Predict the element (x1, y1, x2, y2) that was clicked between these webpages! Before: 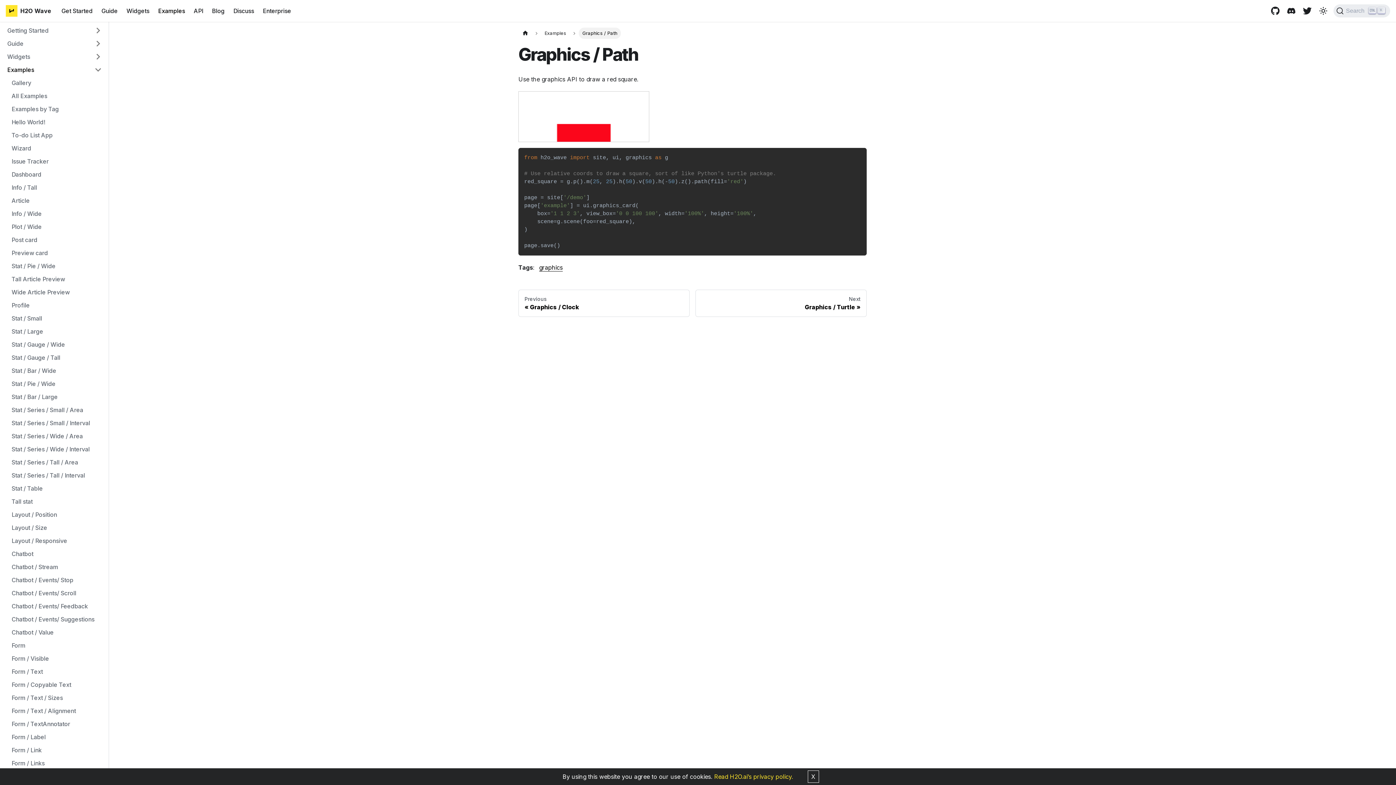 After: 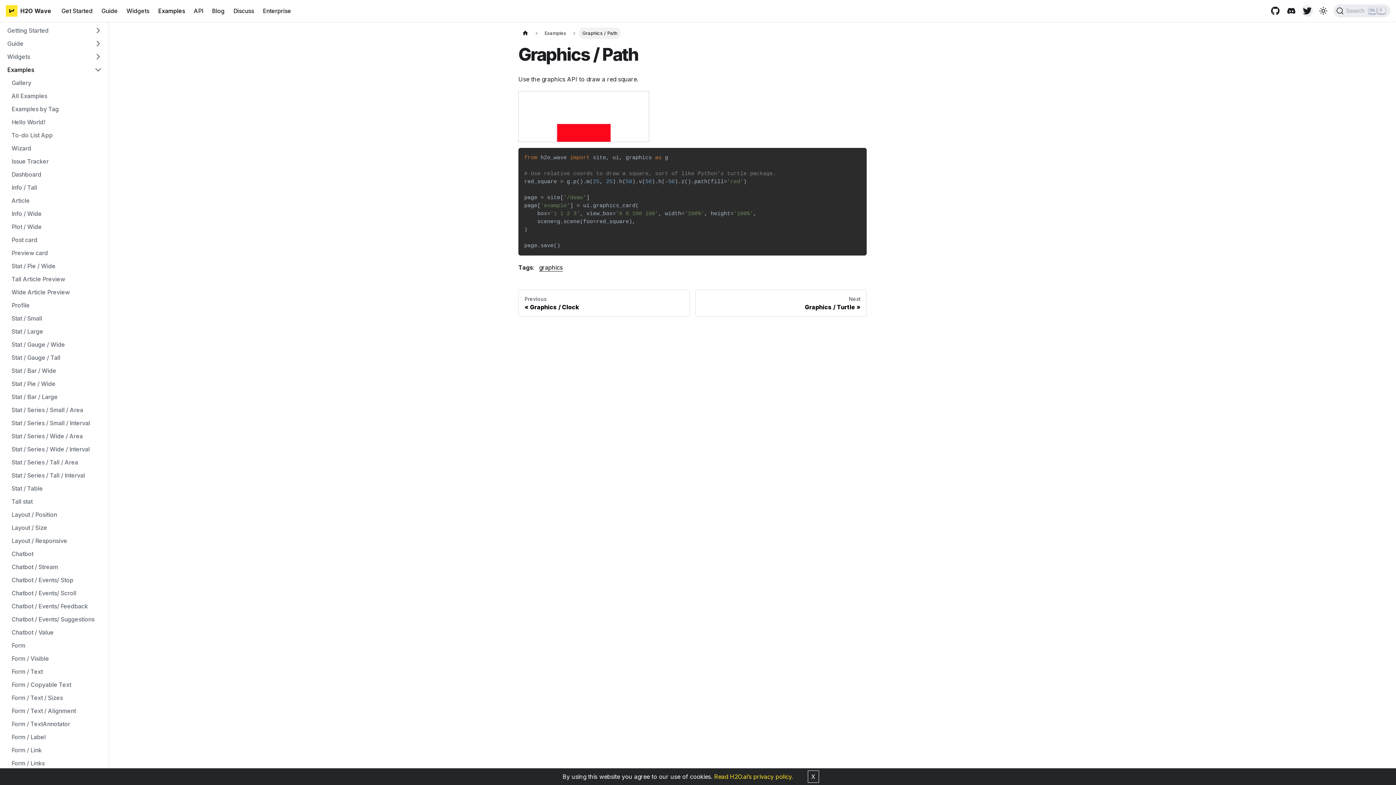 Action: bbox: (1301, 5, 1313, 16) label: Twitter page